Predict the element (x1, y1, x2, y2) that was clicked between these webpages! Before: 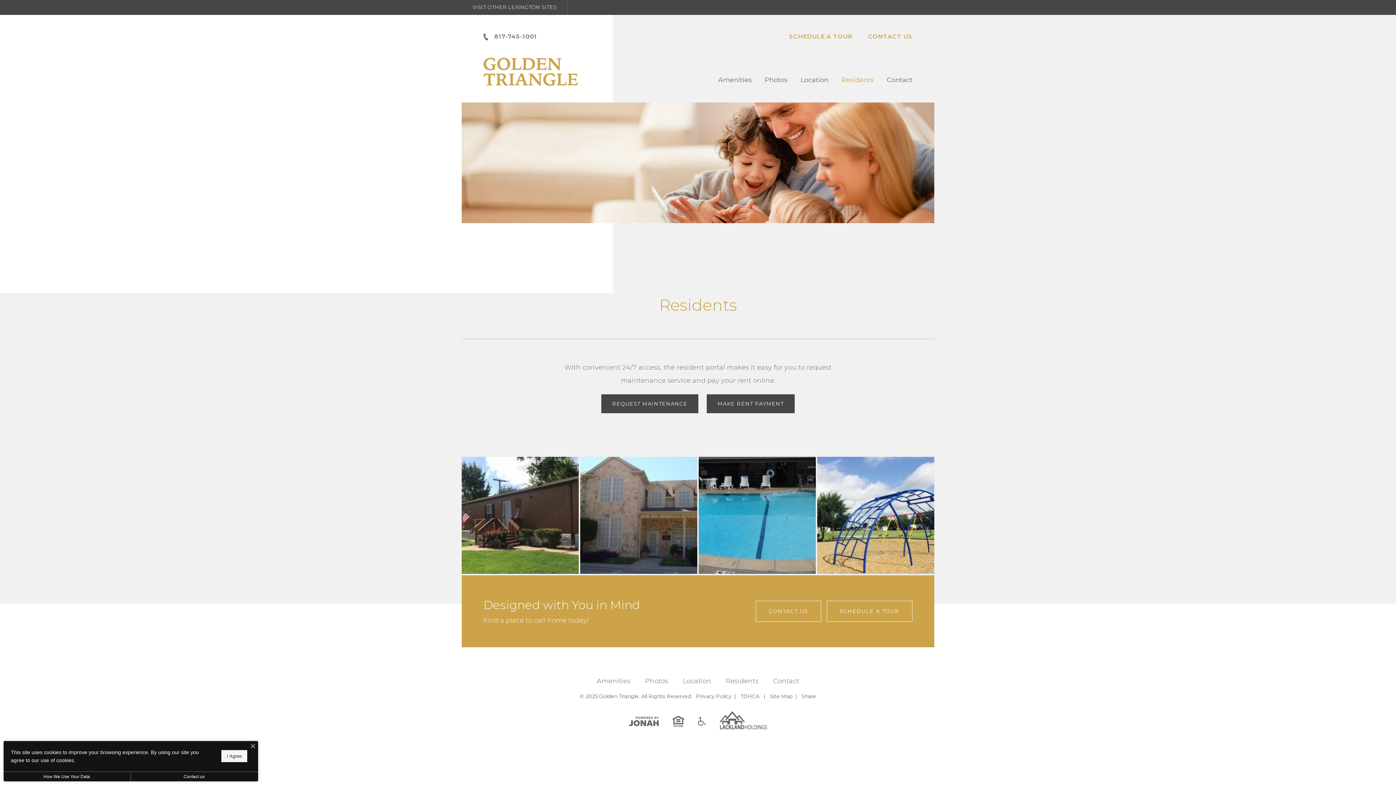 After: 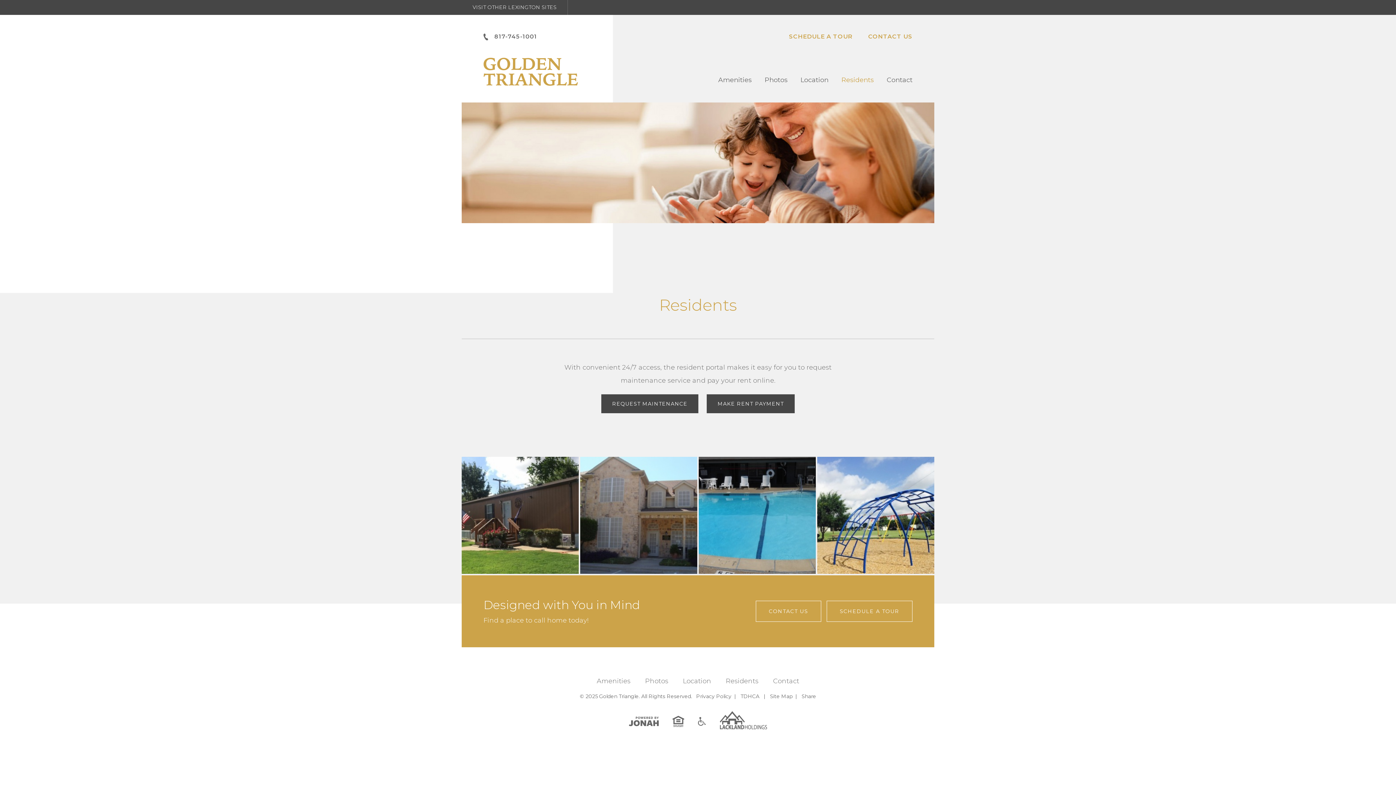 Action: label: I Agree bbox: (221, 750, 247, 762)